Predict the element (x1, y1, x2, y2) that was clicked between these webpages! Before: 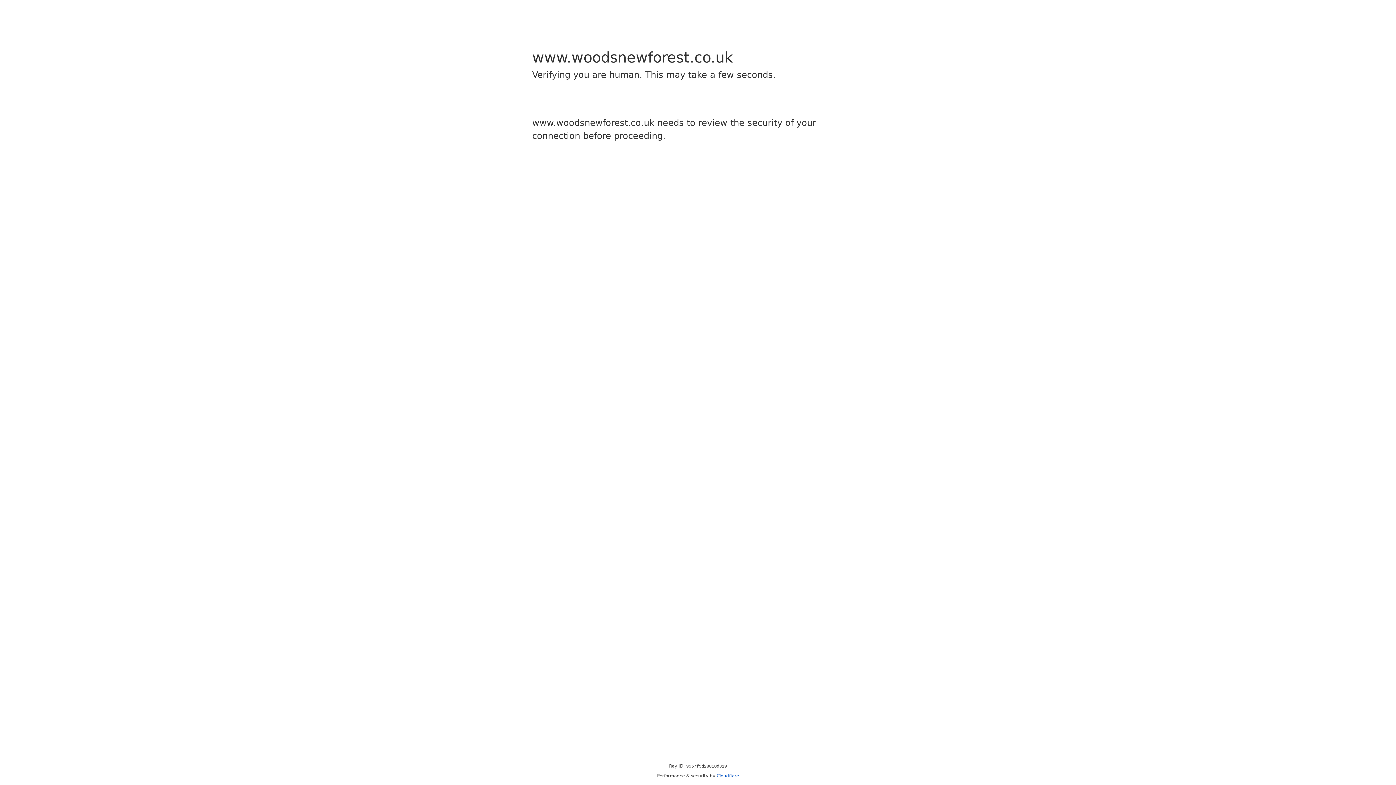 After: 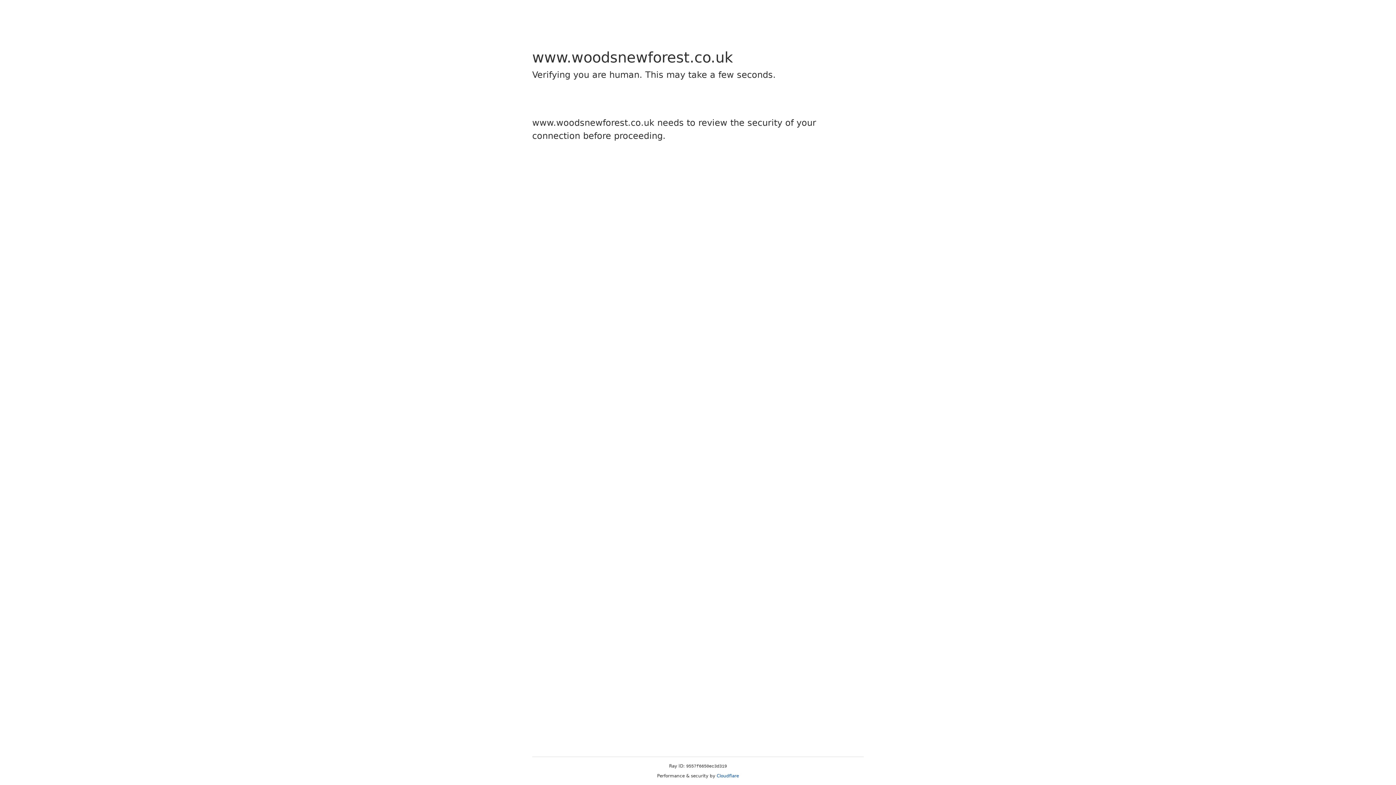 Action: bbox: (716, 773, 739, 778) label: Cloudflare